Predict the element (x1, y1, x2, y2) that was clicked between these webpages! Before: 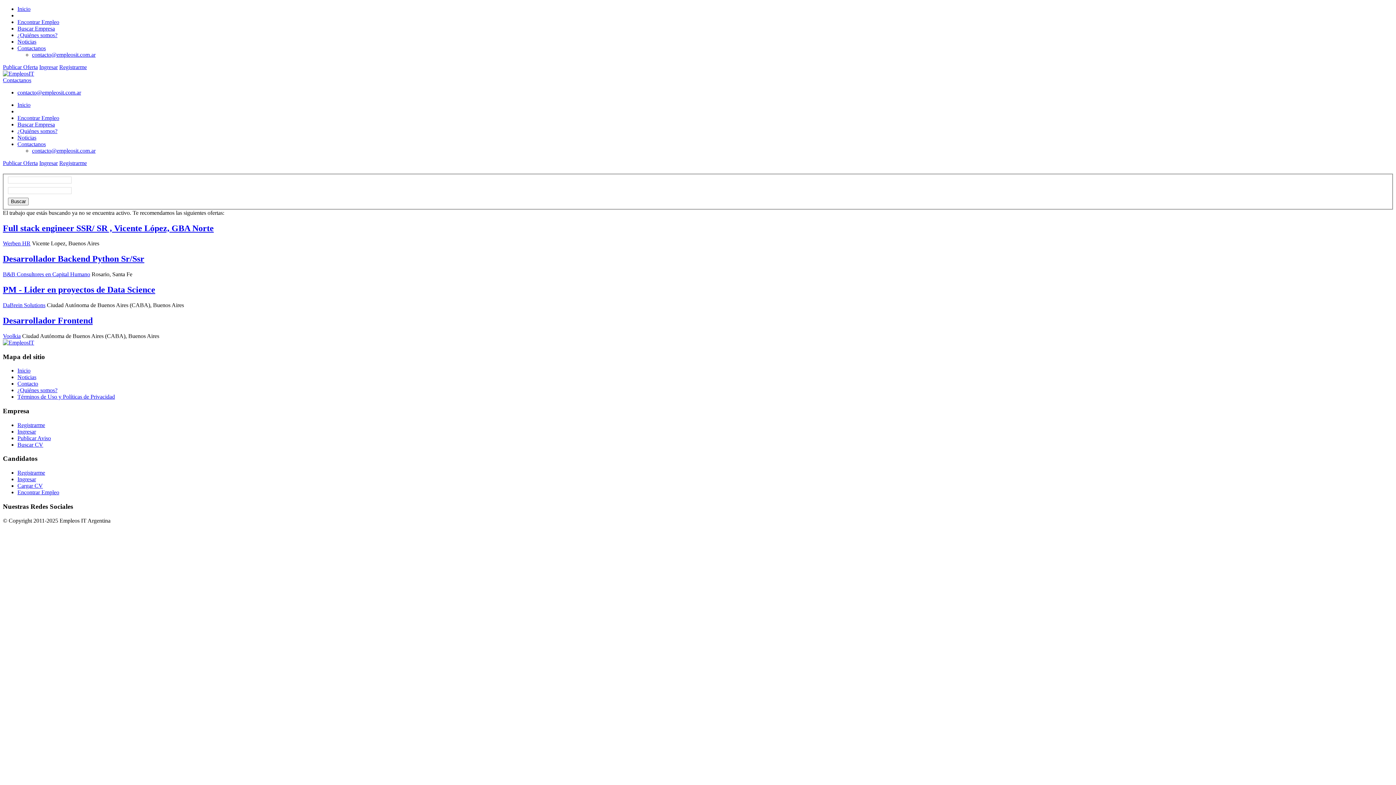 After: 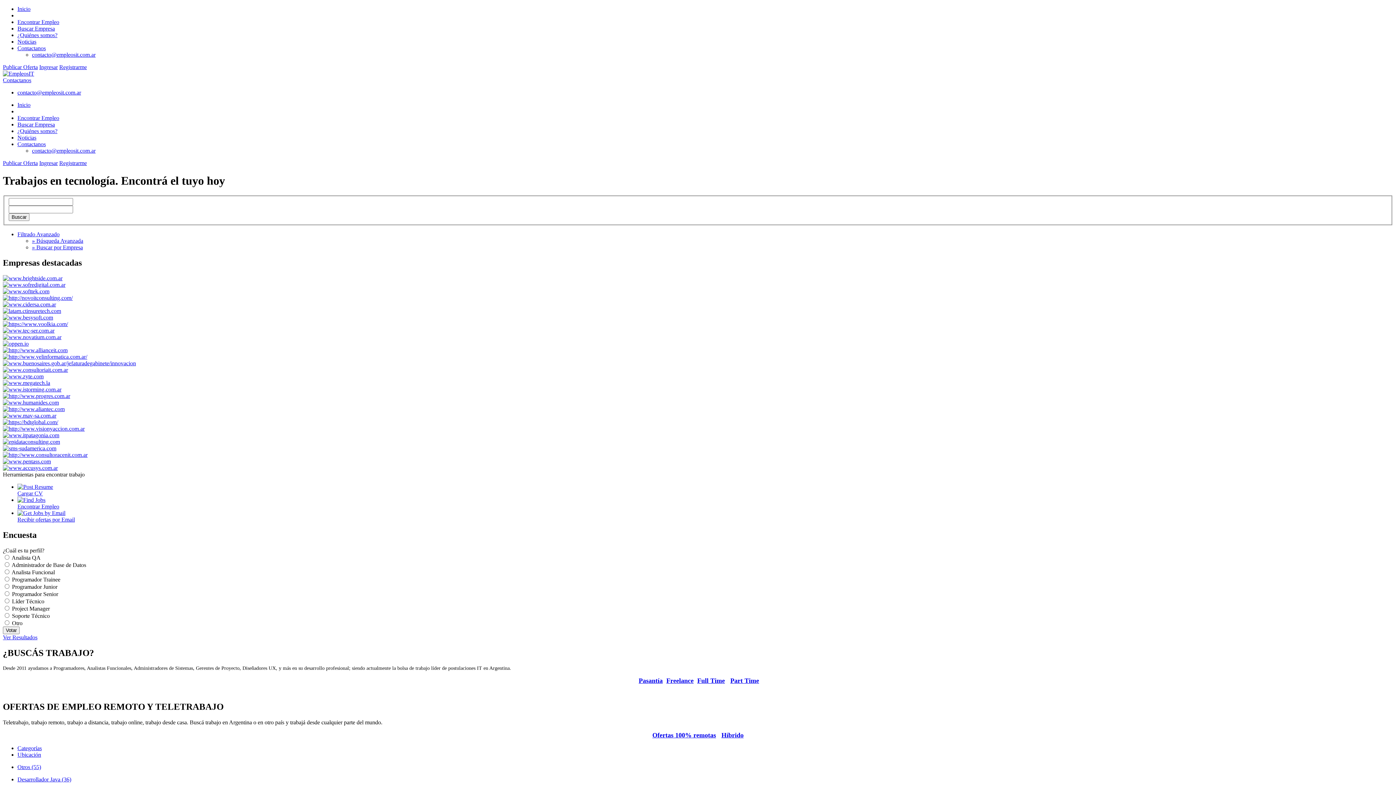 Action: bbox: (17, 5, 30, 12) label: Inicio